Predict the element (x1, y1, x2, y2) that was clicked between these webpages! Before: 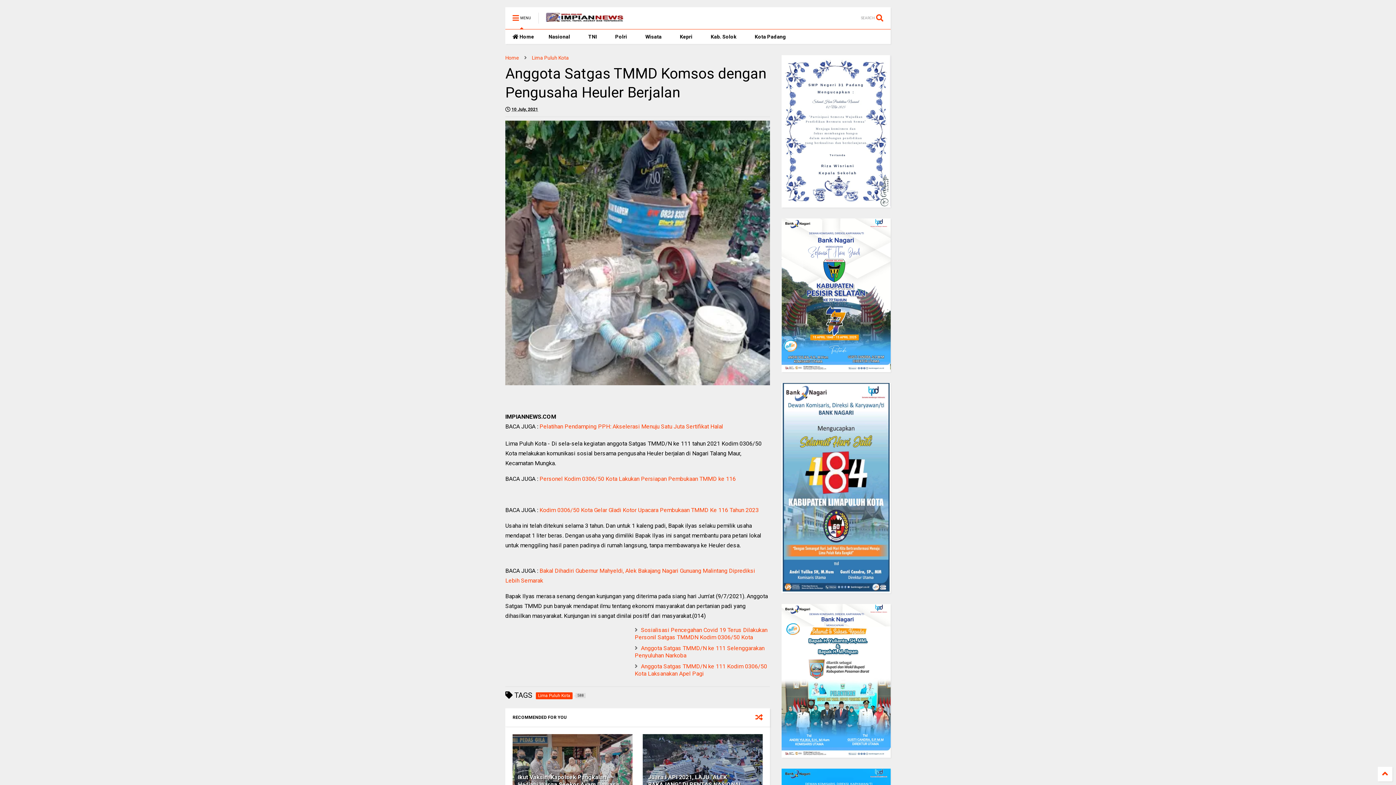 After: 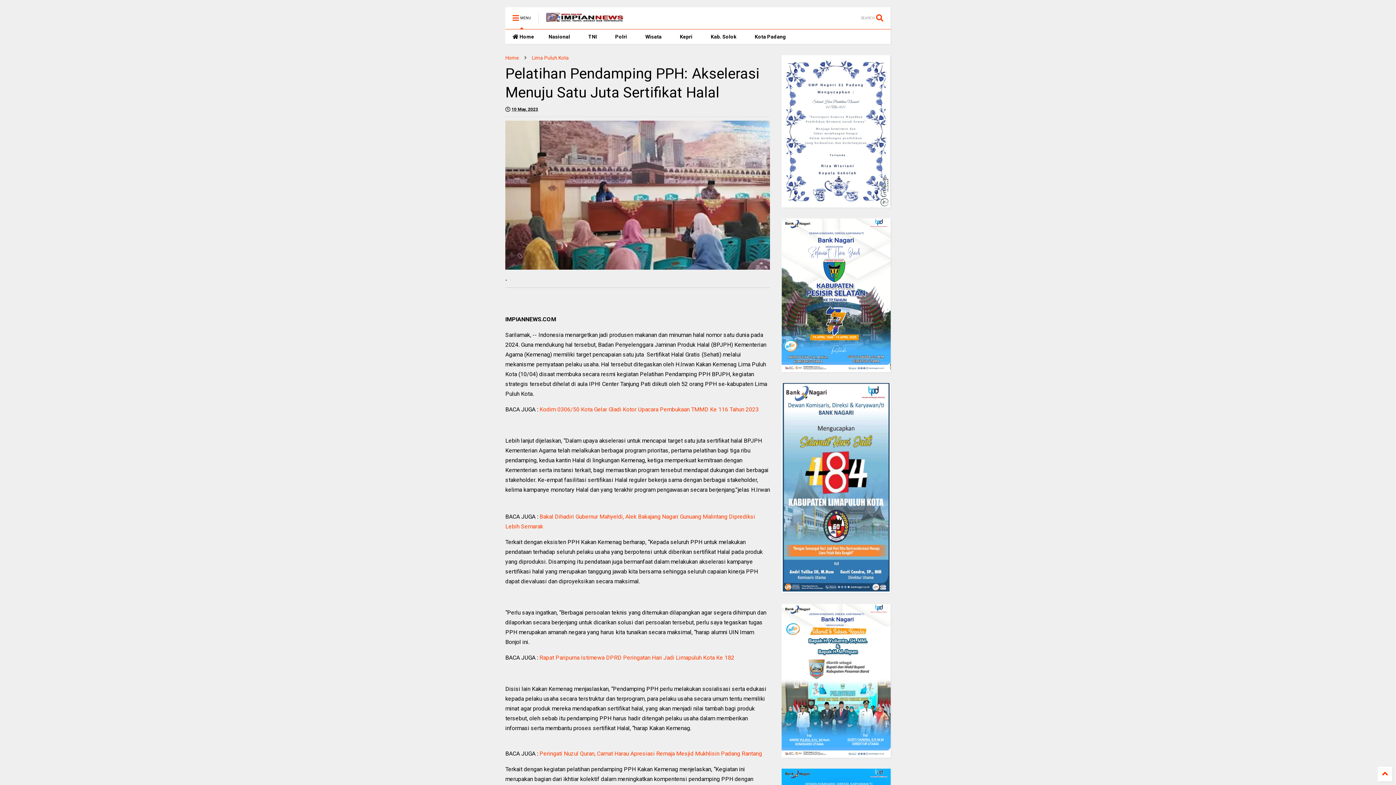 Action: bbox: (539, 423, 723, 430) label: Pelatihan Pendamping PPH: Akselerasi Menuju Satu Juta Sertifikat Halal